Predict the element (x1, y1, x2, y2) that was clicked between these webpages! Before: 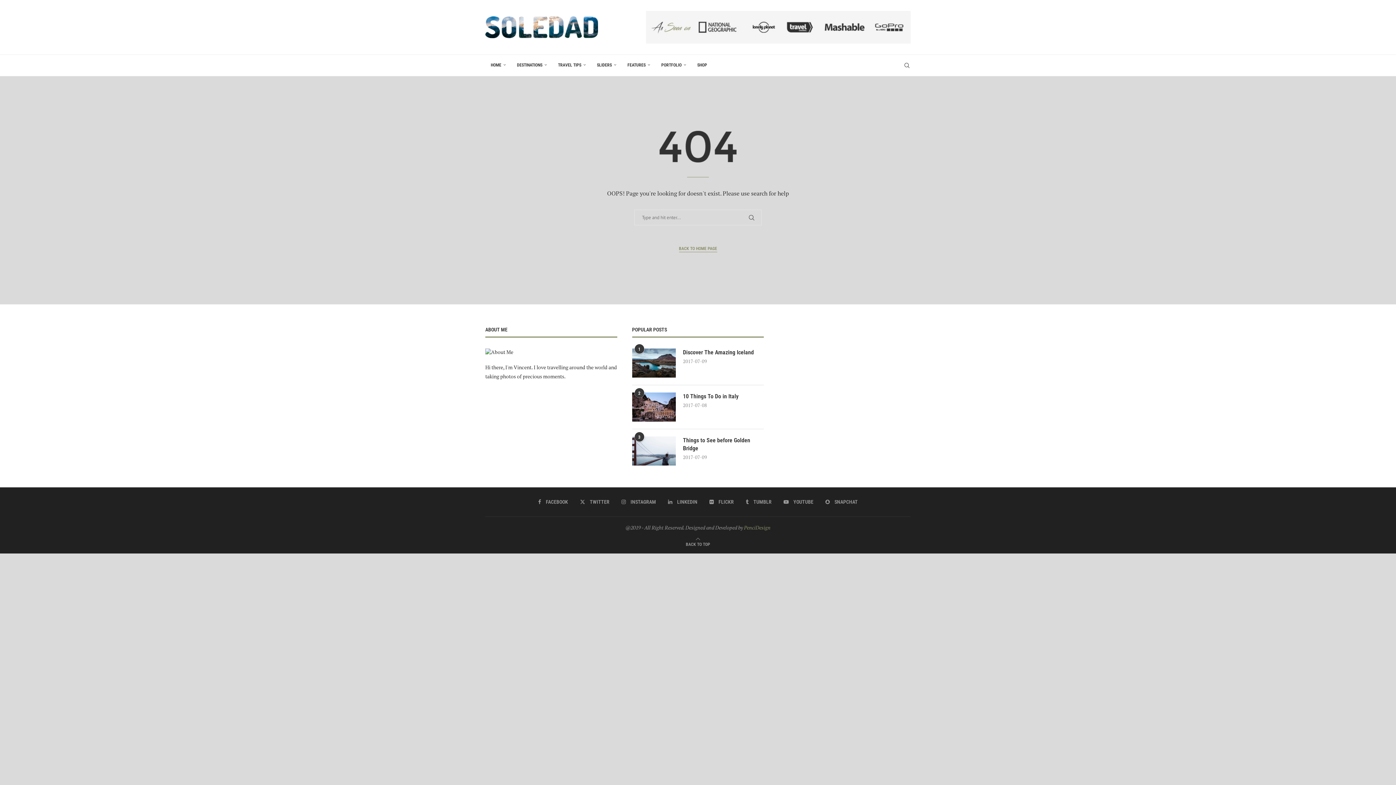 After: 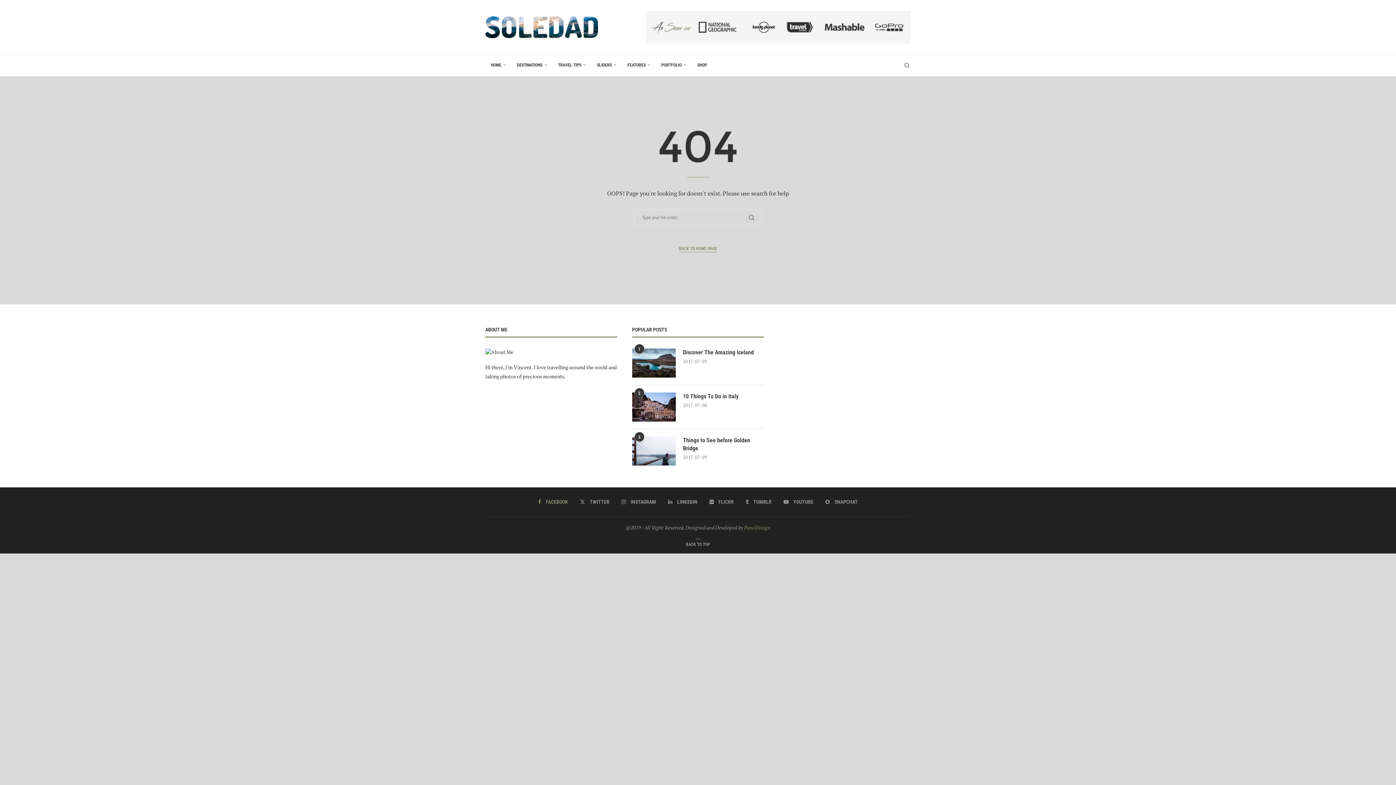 Action: label: Facebook bbox: (538, 498, 568, 505)